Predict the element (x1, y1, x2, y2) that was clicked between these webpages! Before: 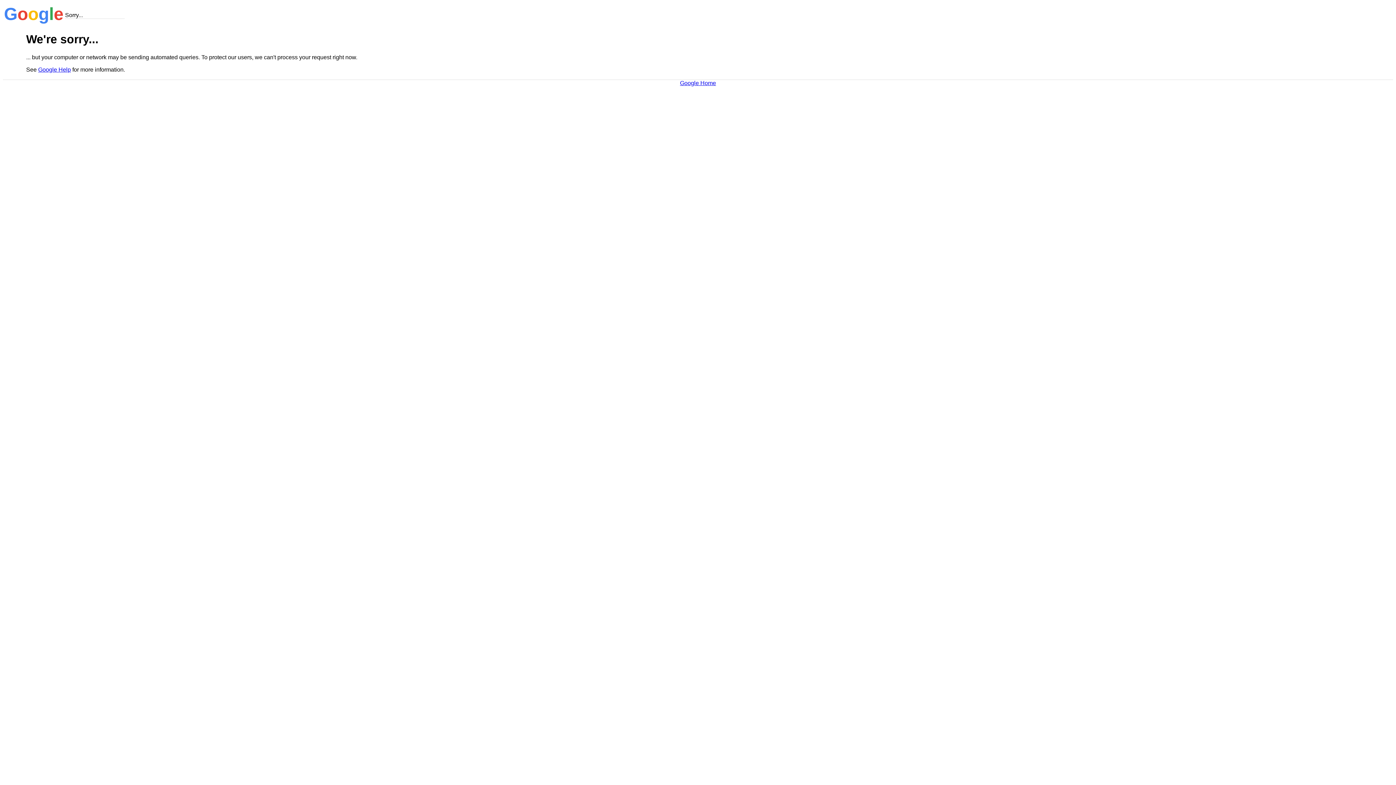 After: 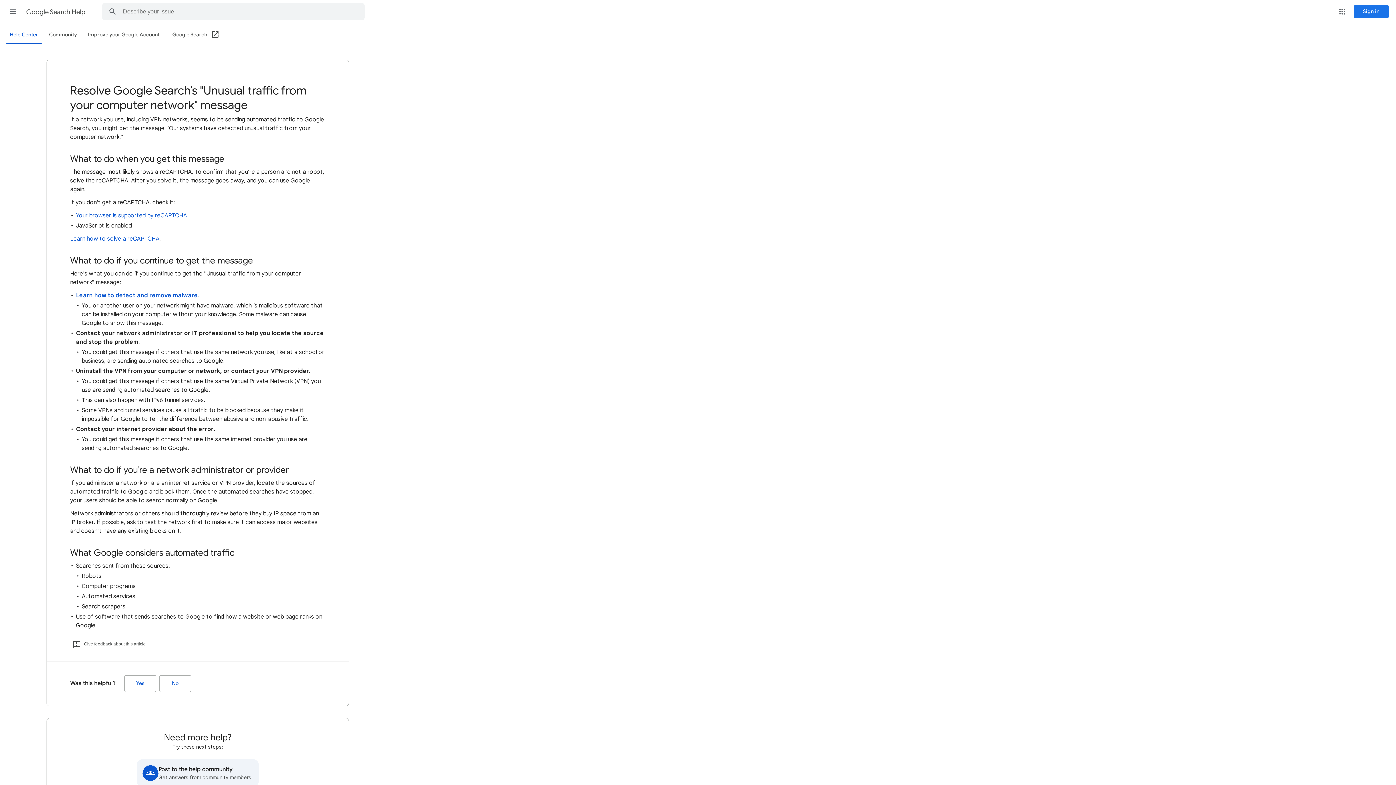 Action: label: Google Help bbox: (38, 66, 70, 72)